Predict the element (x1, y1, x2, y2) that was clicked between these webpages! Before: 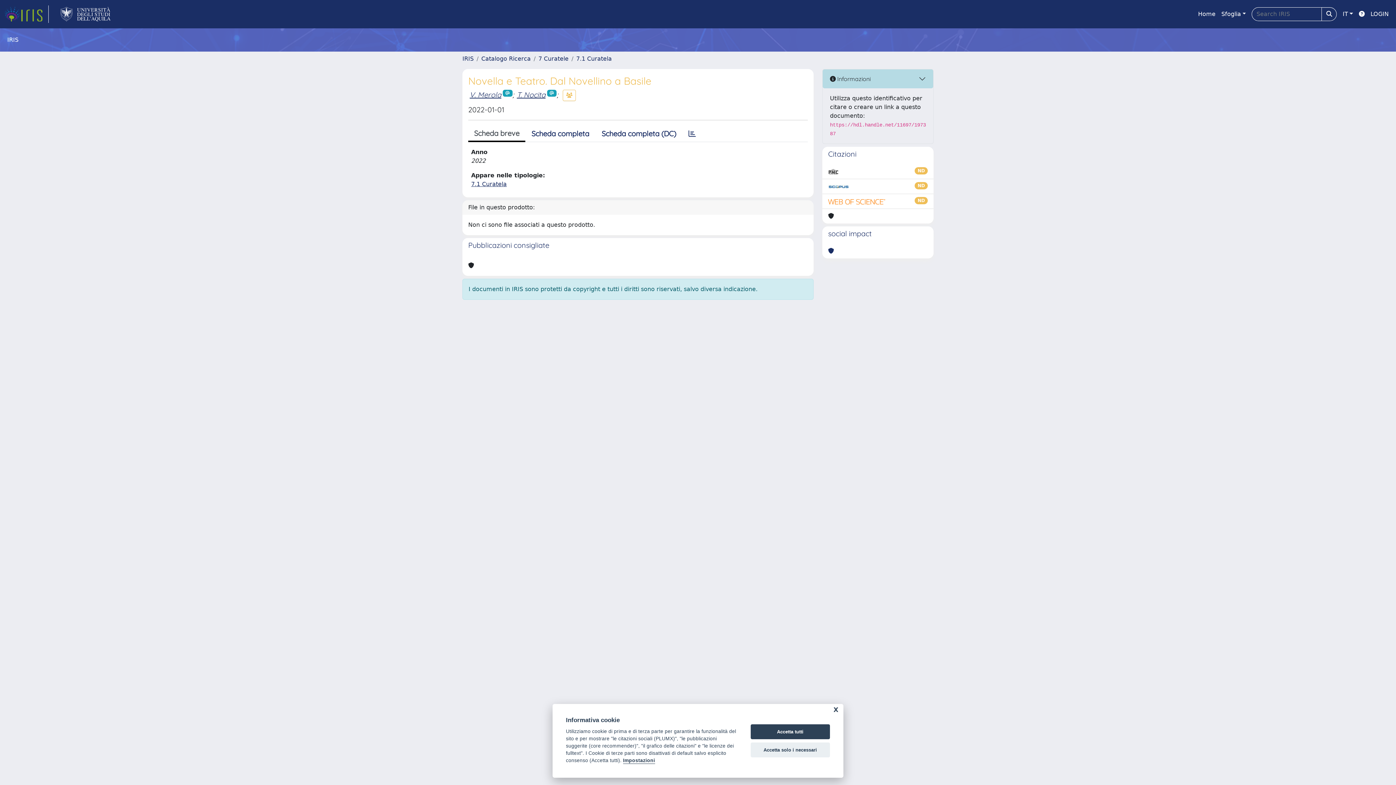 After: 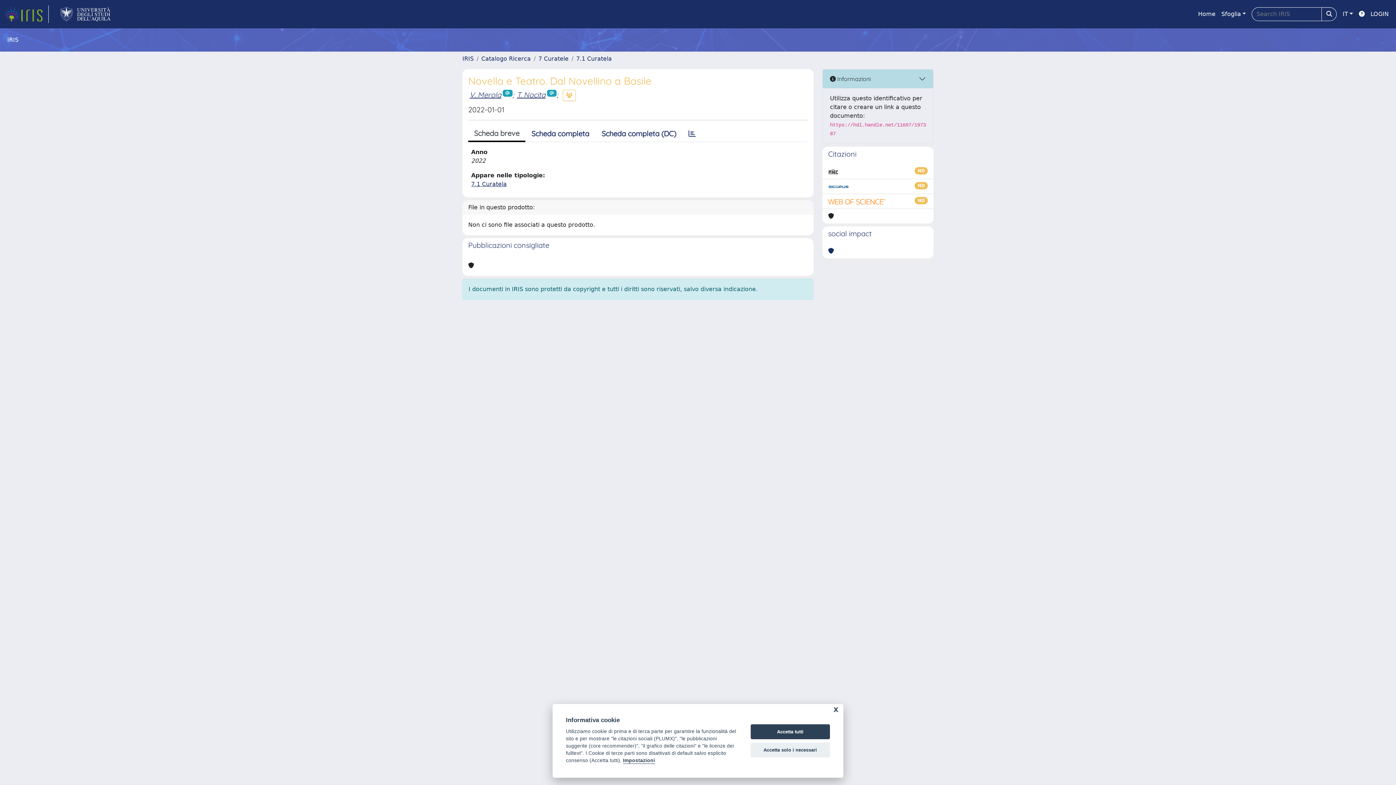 Action: label: Scheda breve bbox: (468, 126, 525, 142)